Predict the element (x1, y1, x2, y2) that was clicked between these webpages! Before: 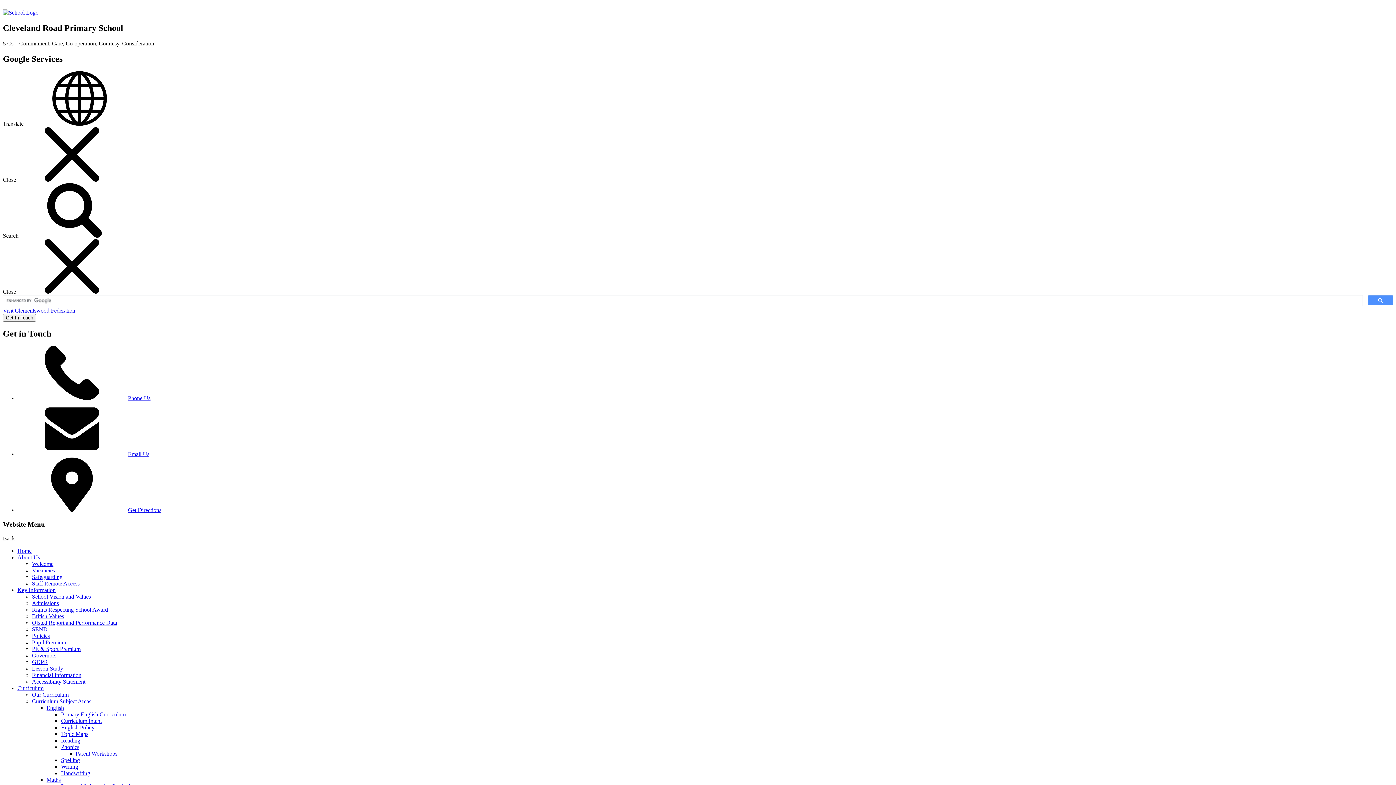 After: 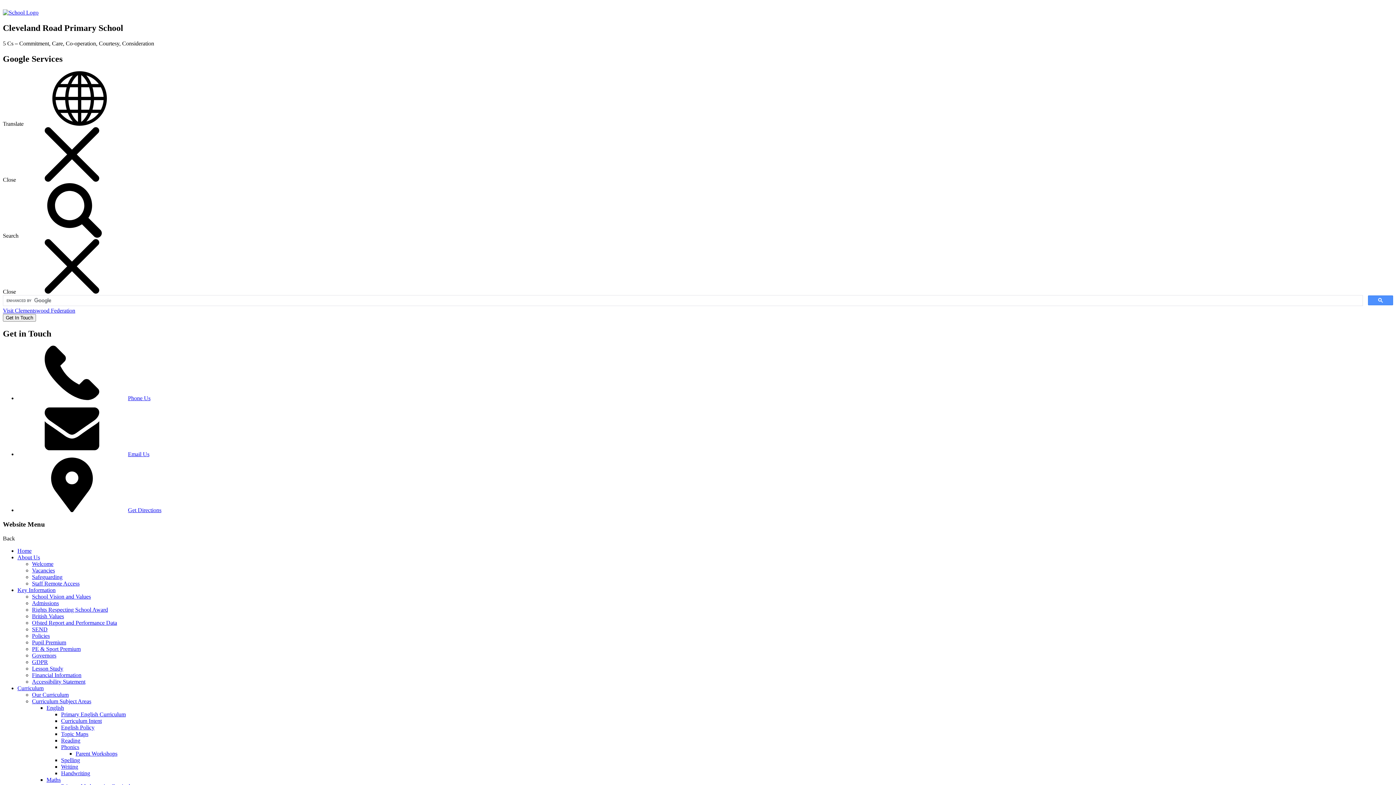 Action: bbox: (61, 757, 80, 763) label: Spelling